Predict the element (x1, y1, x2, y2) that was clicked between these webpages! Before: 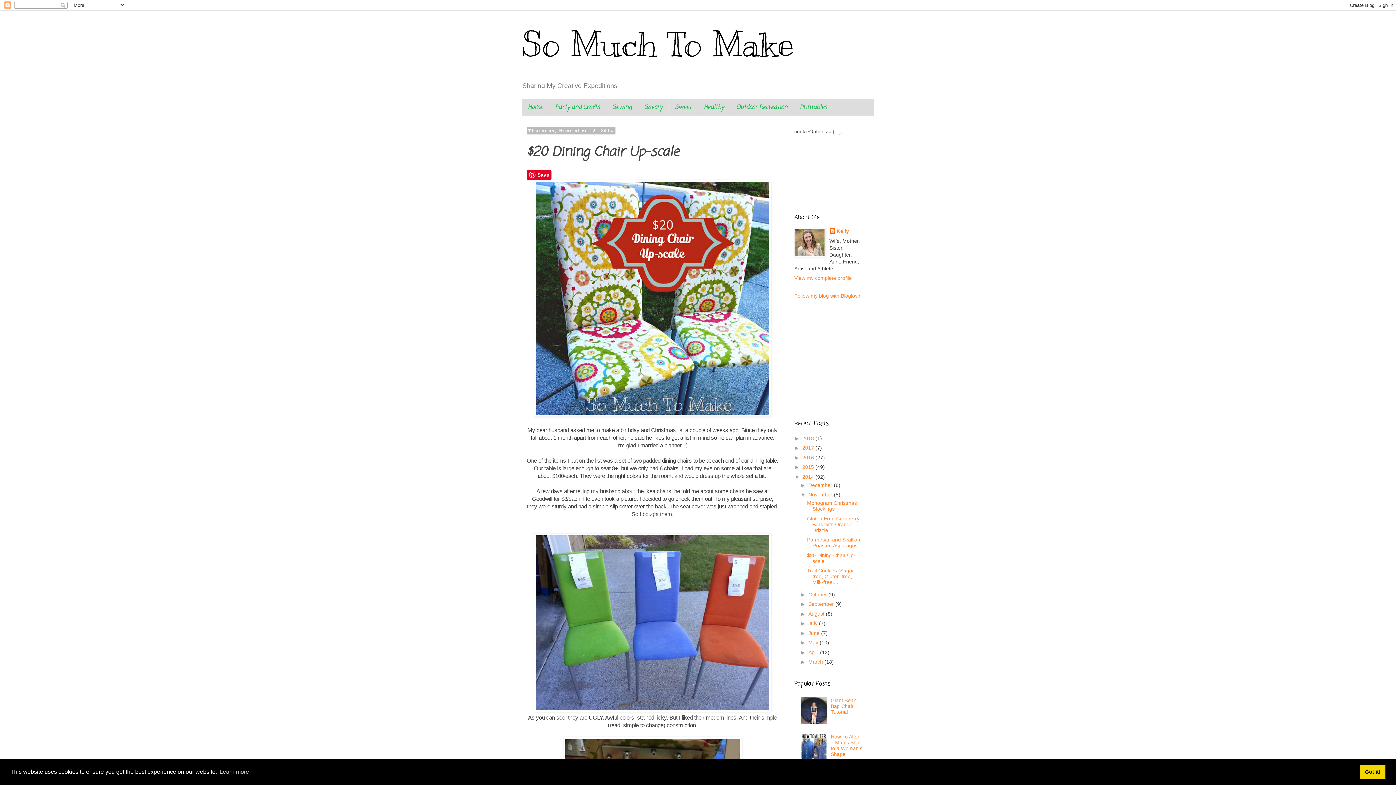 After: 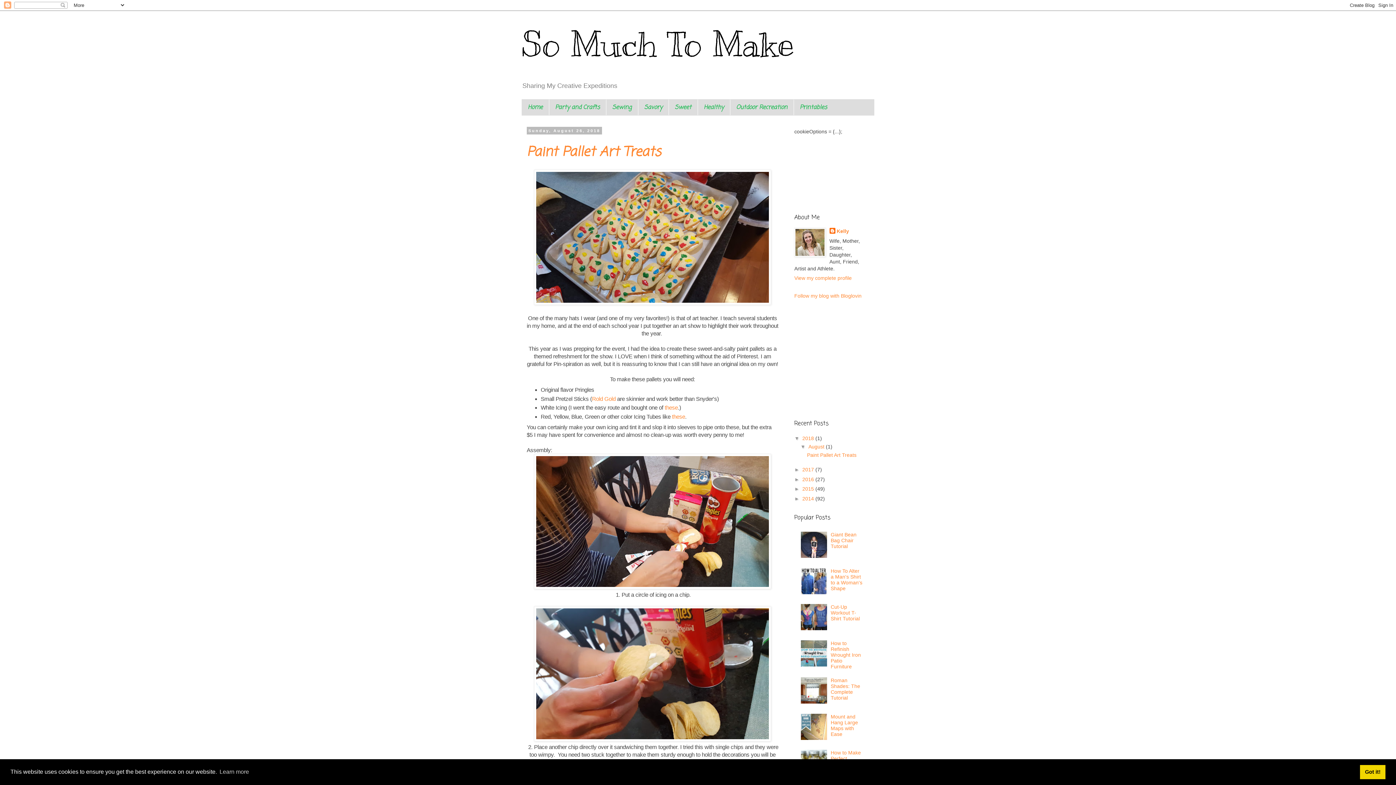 Action: bbox: (802, 435, 815, 441) label: 2018 